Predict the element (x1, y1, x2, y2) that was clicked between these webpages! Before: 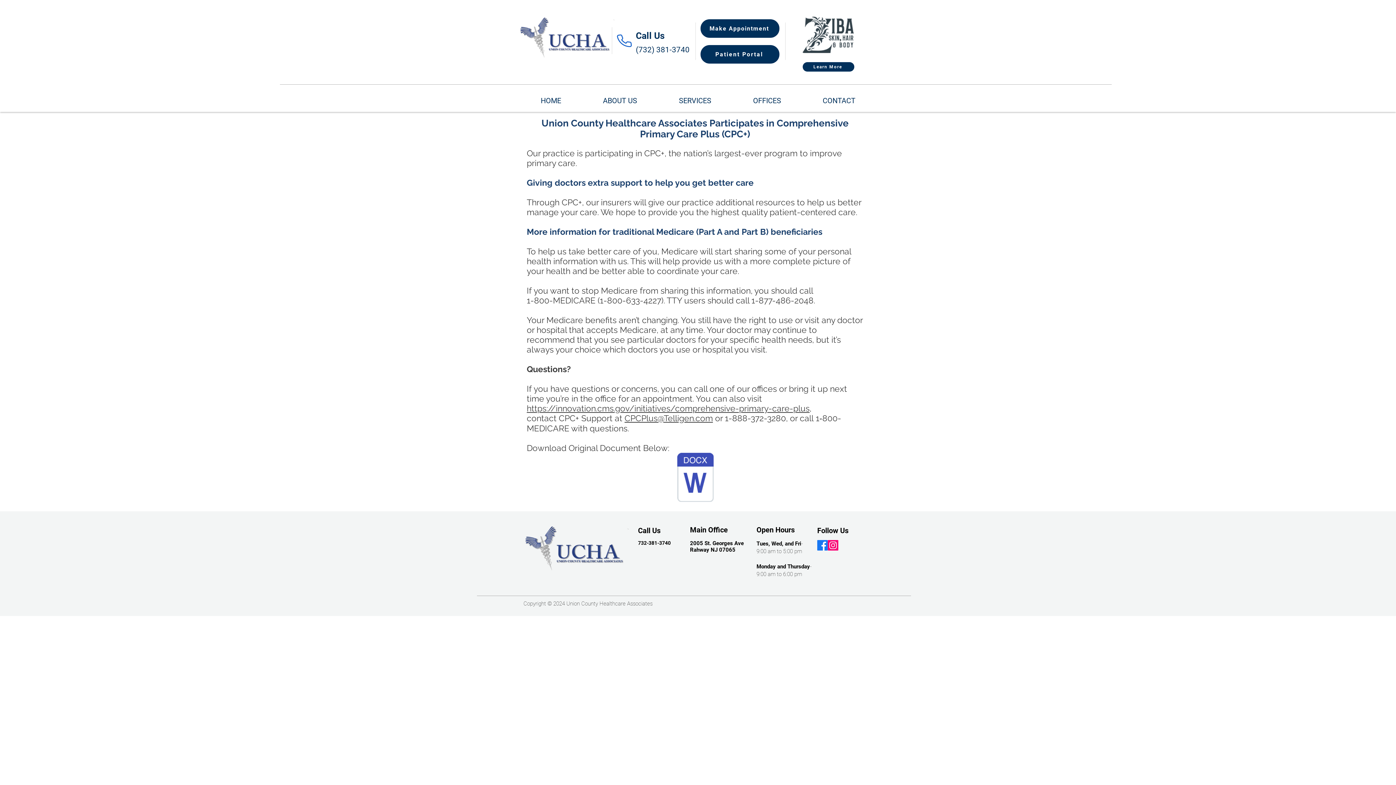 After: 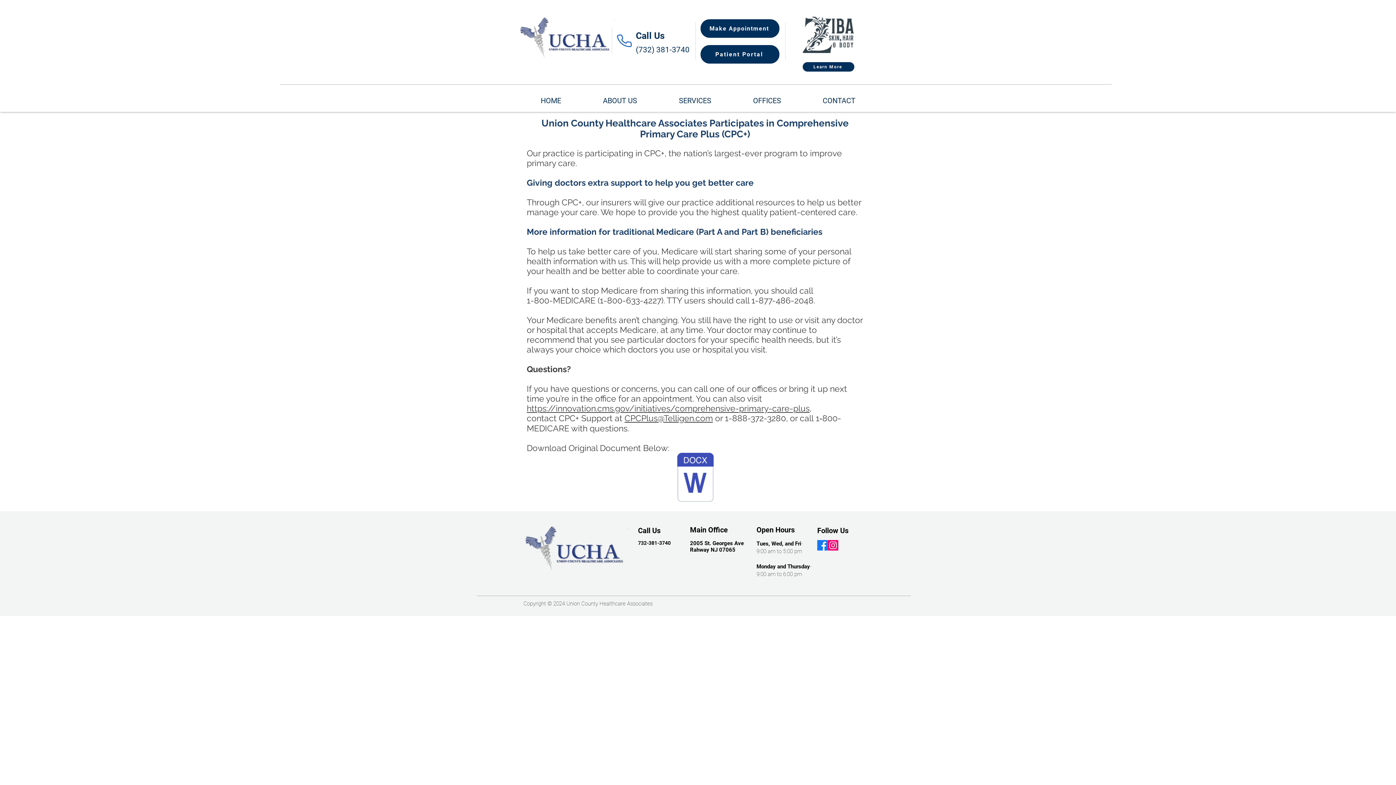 Action: bbox: (817, 540, 828, 550) label: Facebook